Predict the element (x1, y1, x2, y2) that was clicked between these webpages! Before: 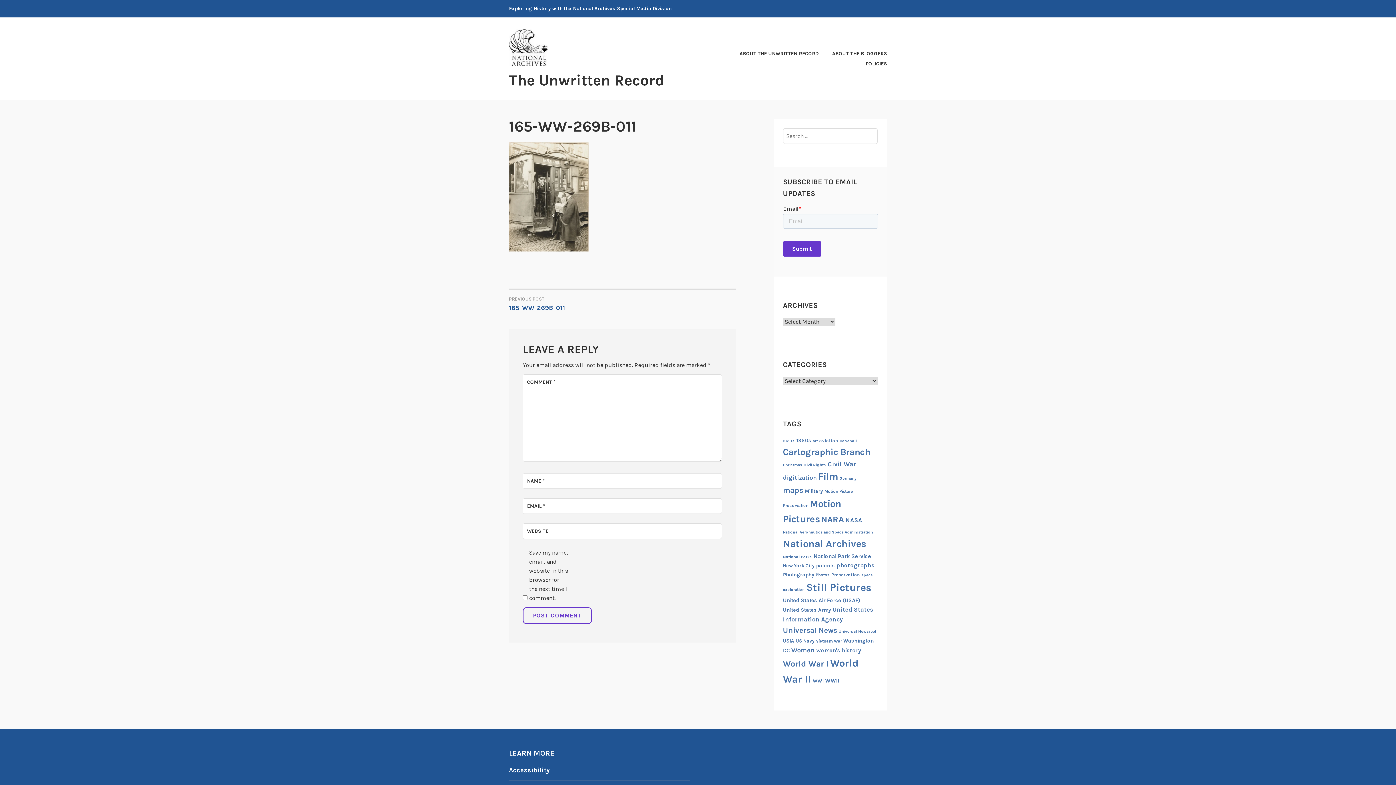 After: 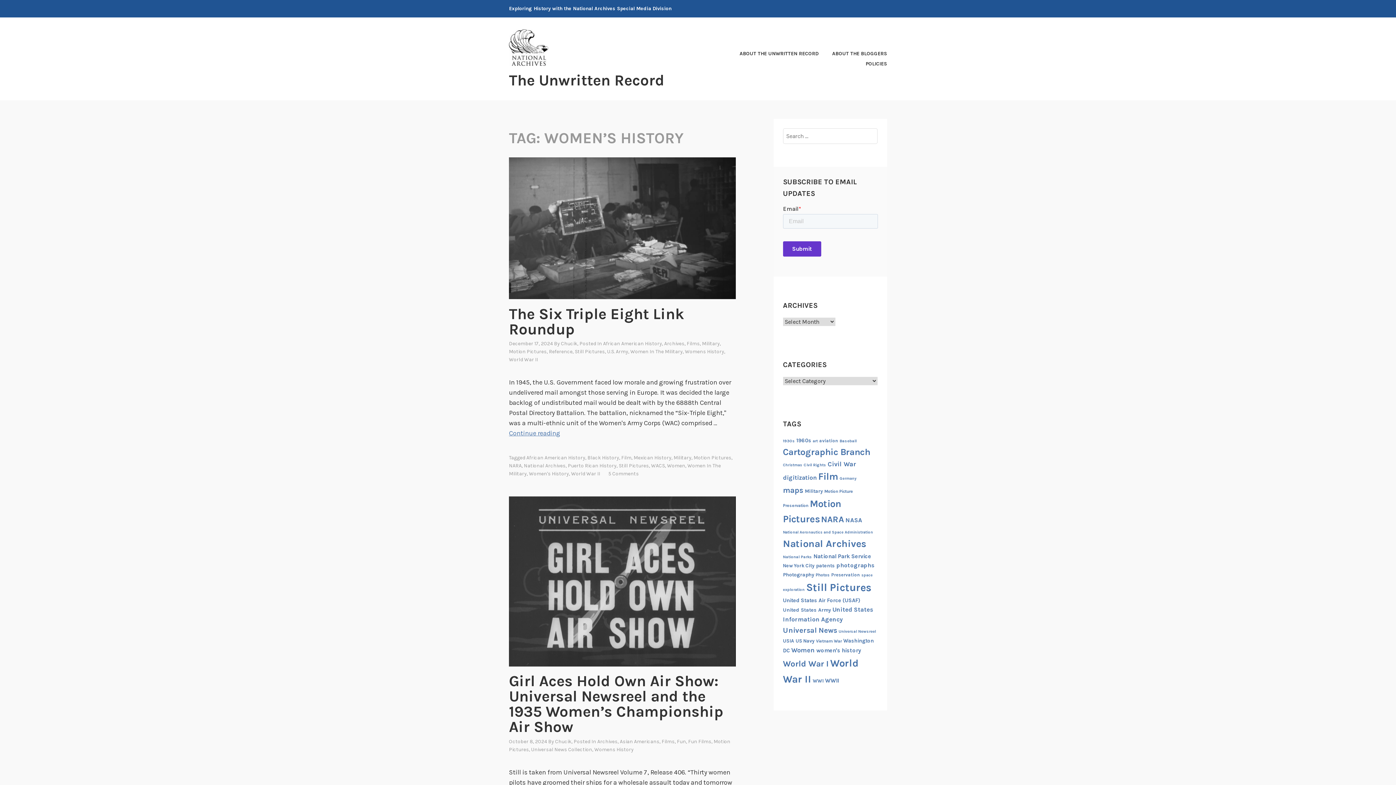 Action: bbox: (816, 647, 861, 654) label: women's history (21 items)